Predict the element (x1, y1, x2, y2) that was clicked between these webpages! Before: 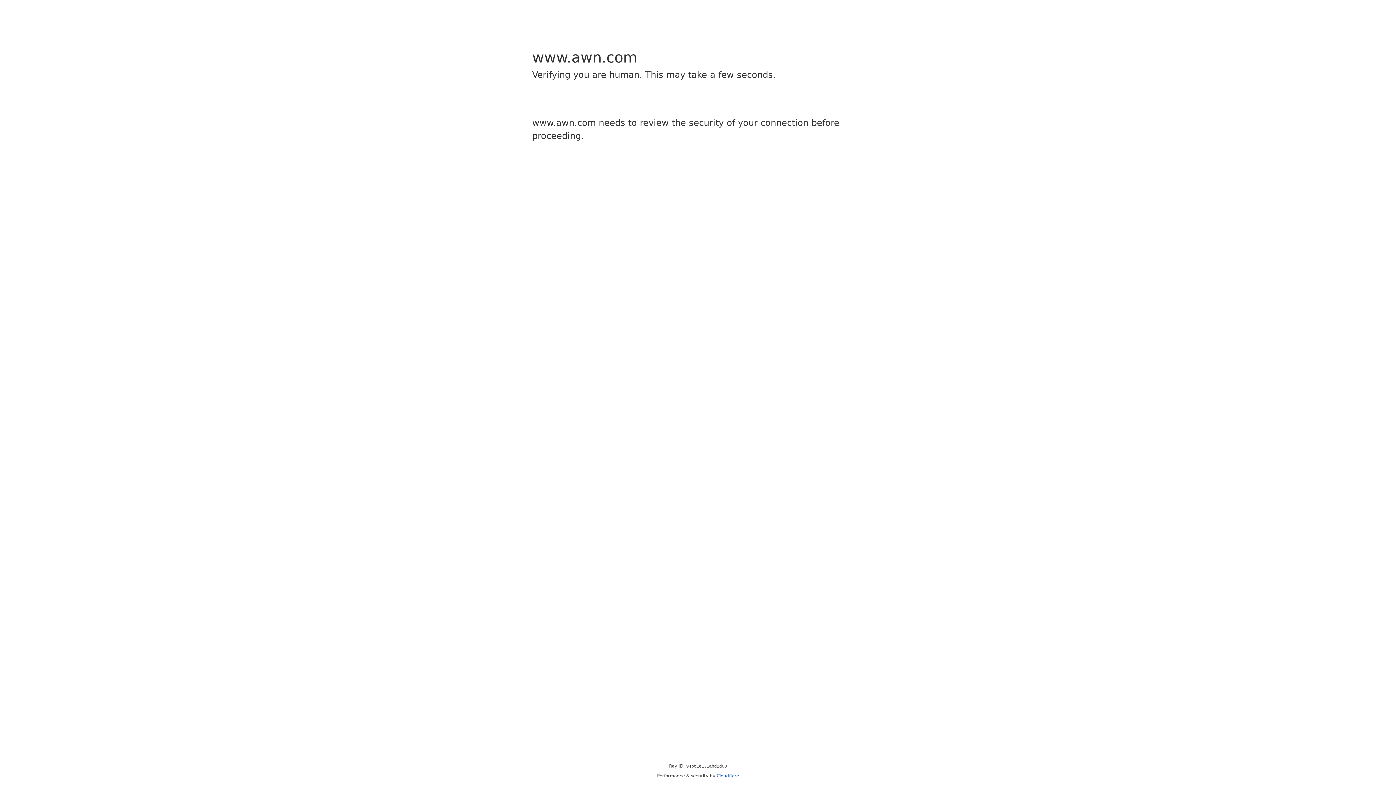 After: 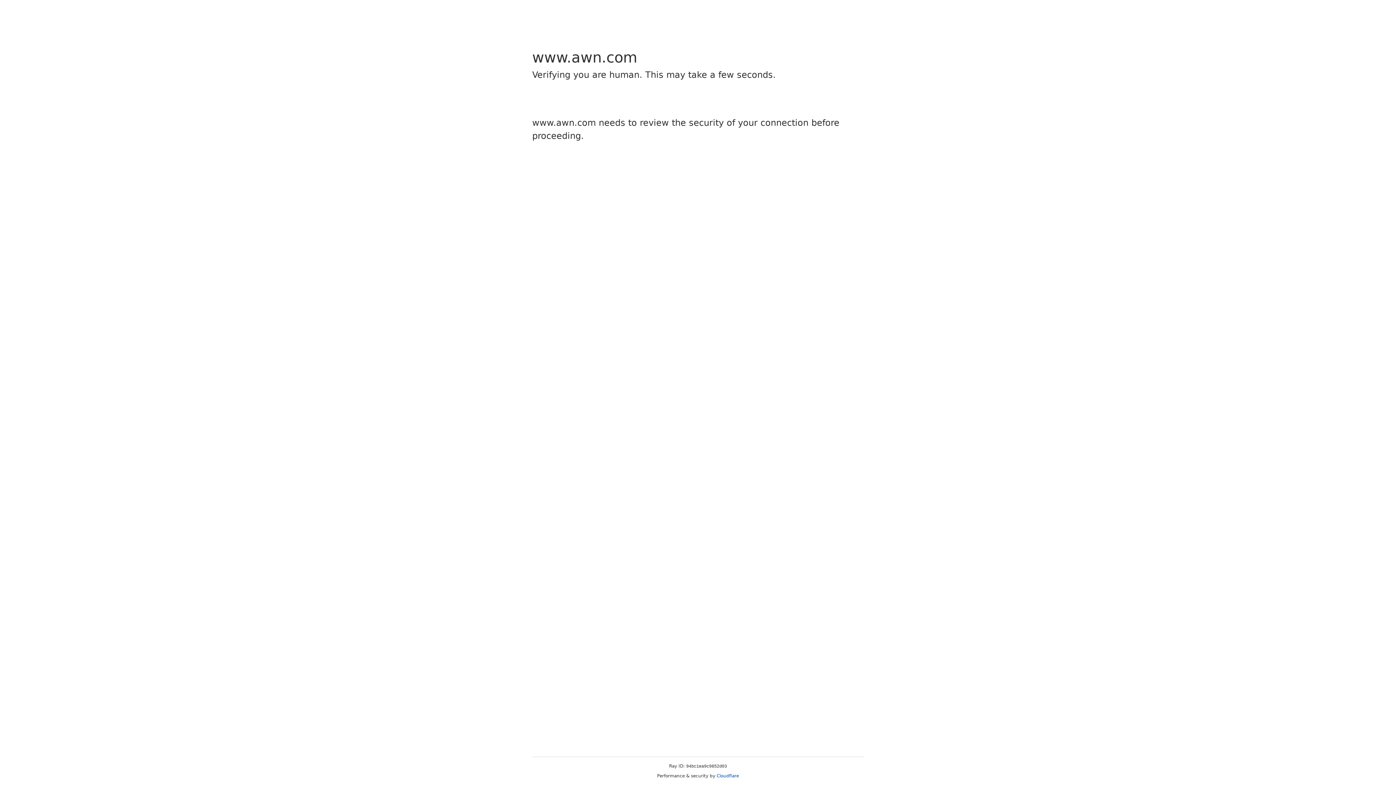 Action: label: Cloudflare bbox: (716, 773, 739, 778)